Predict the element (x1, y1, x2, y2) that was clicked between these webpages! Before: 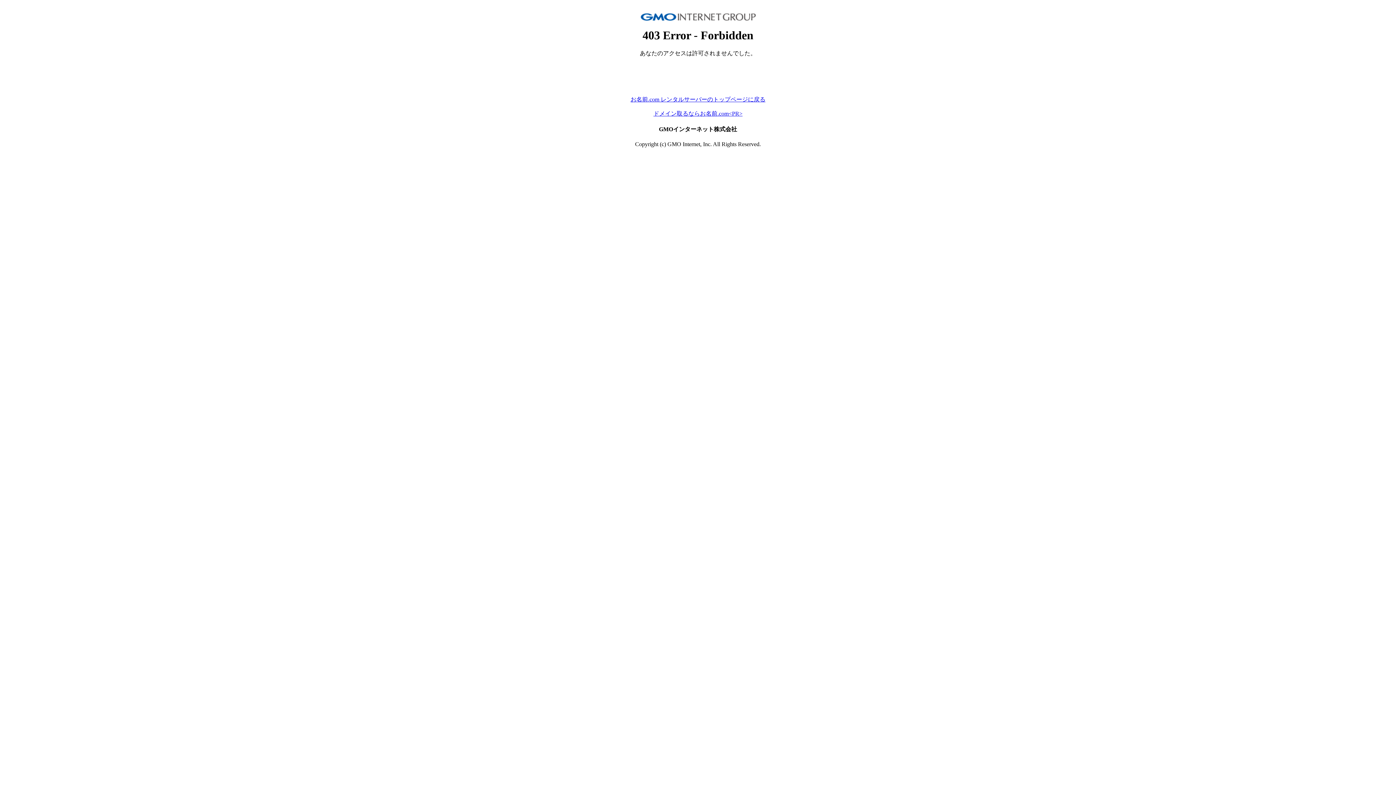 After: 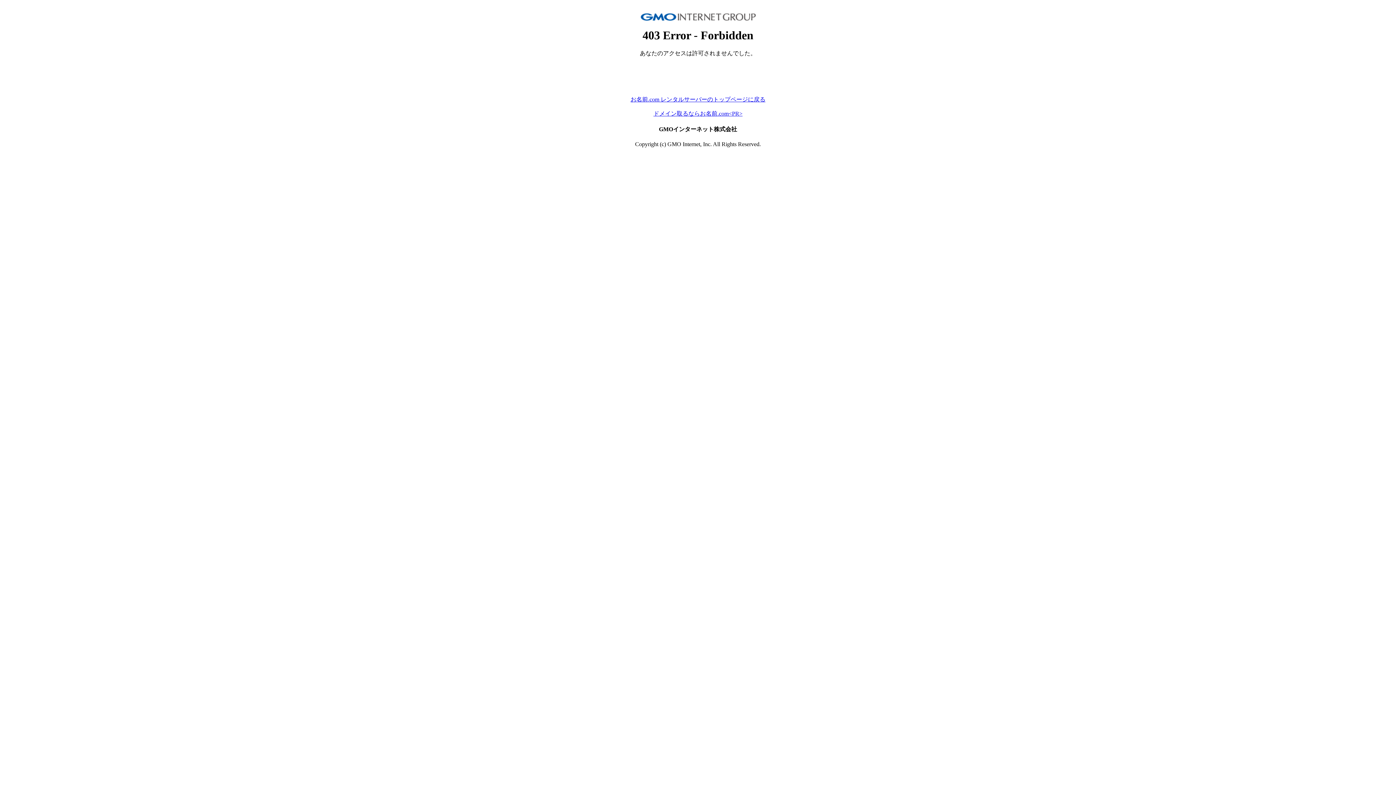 Action: bbox: (630, 96, 765, 102) label: お名前.com レンタルサーバーのトップページに戻る